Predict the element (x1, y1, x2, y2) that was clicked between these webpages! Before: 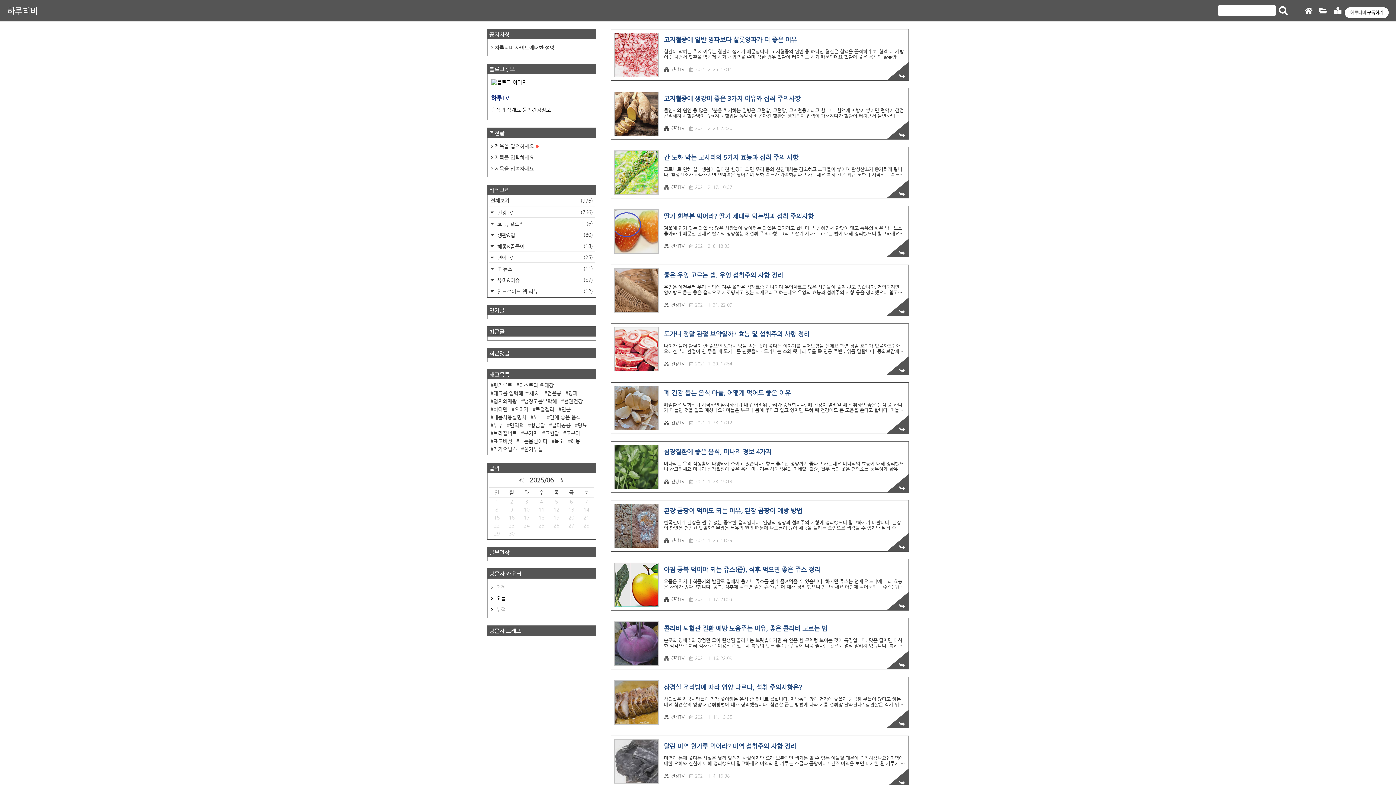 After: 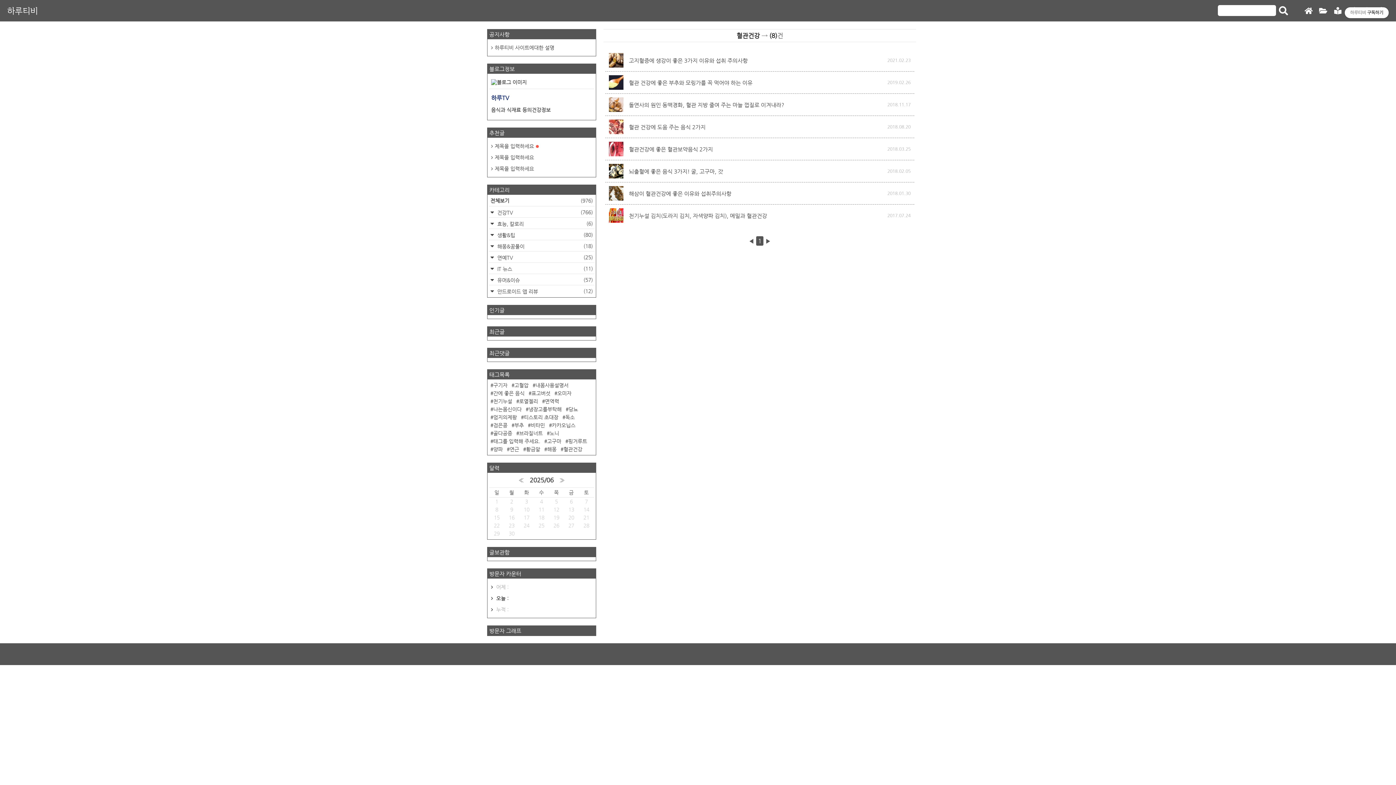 Action: label: 혈관건강 bbox: (561, 398, 582, 404)